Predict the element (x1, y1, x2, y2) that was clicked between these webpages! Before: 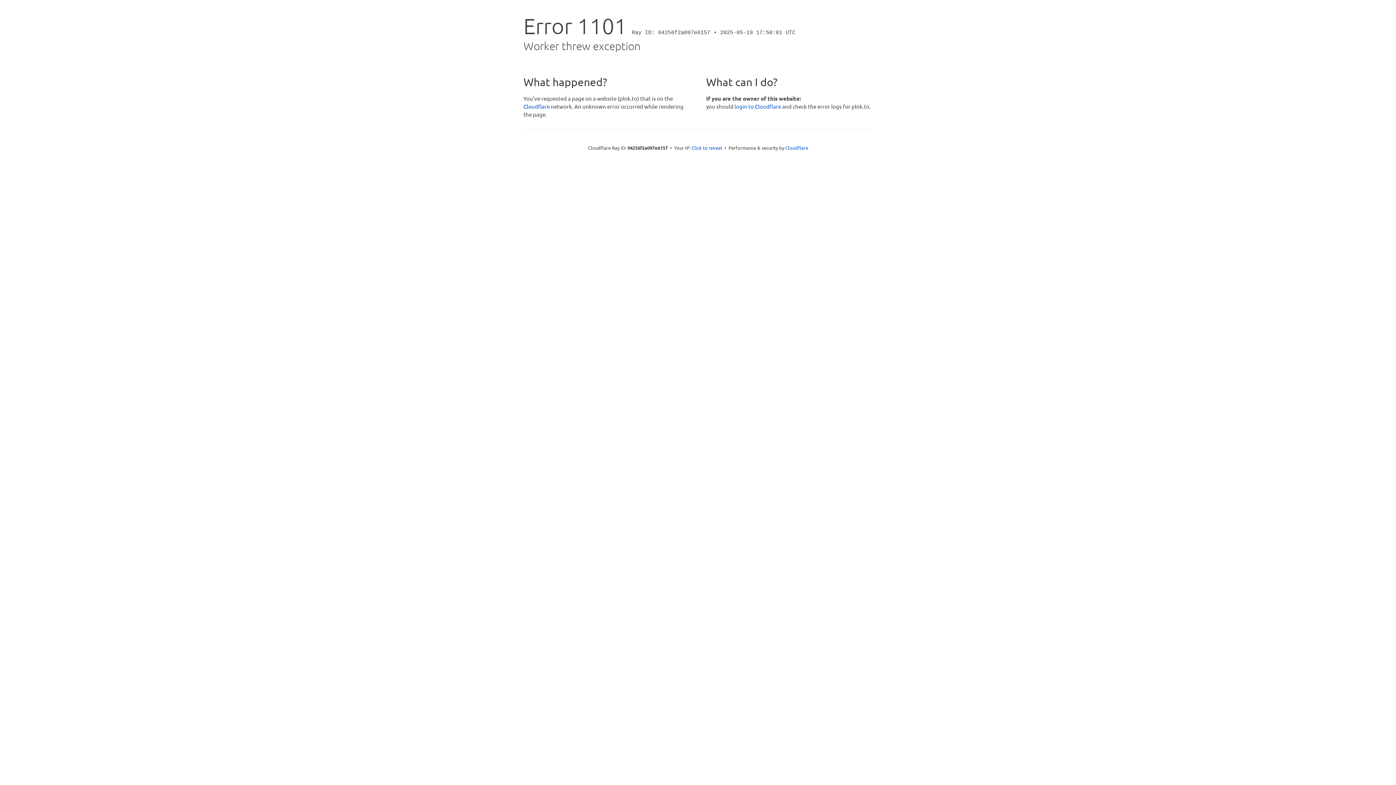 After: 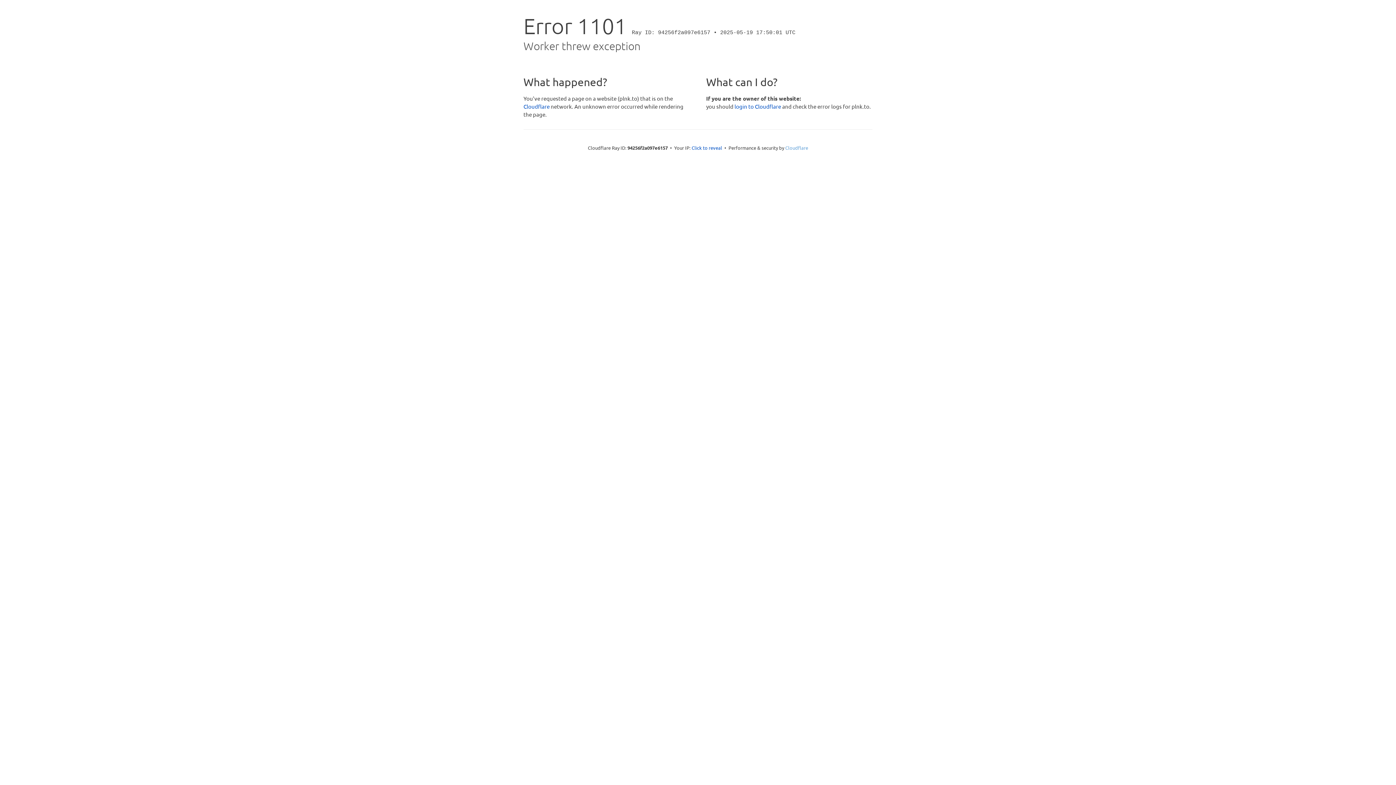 Action: label: Cloudflare bbox: (785, 144, 808, 150)